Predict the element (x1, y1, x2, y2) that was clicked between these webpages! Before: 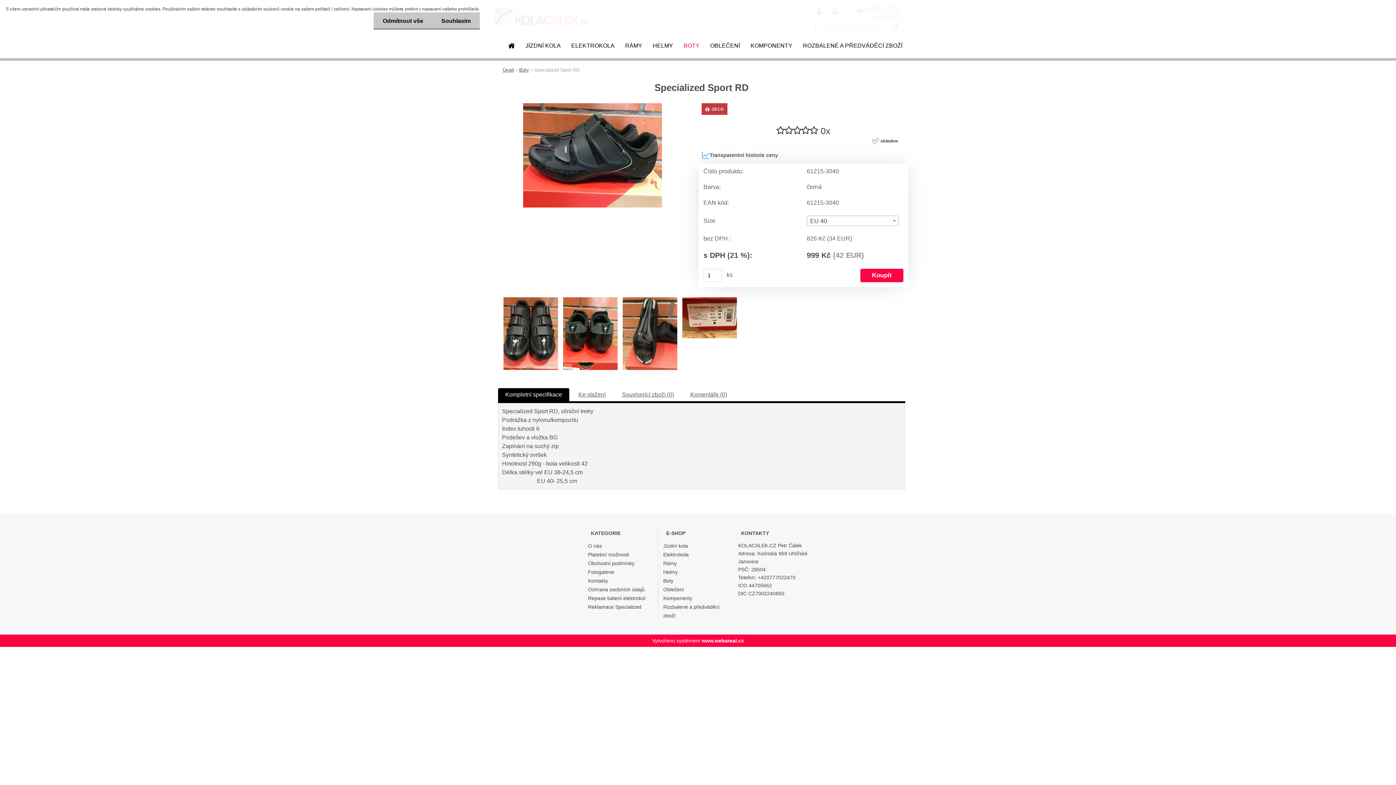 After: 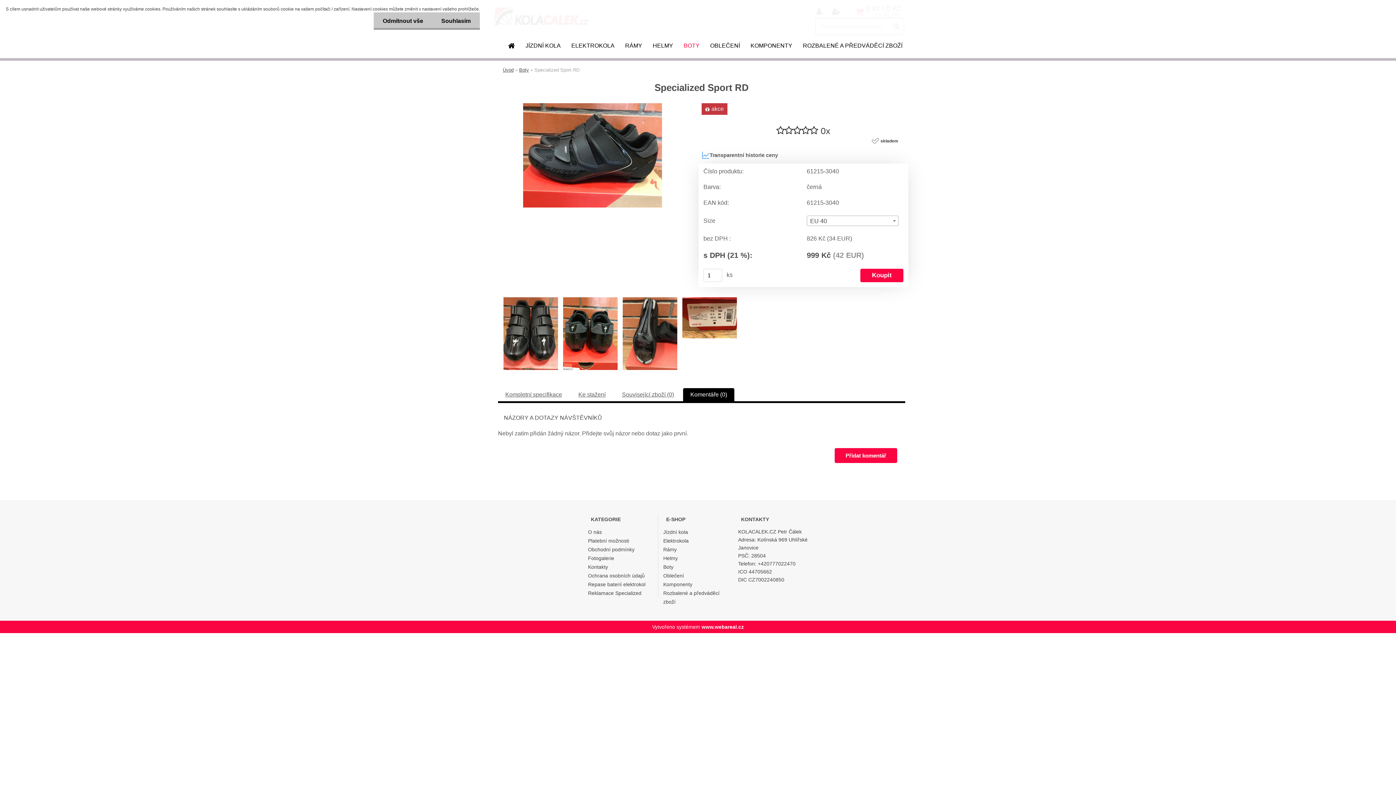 Action: bbox: (690, 391, 727, 397) label: Komentáře (0)